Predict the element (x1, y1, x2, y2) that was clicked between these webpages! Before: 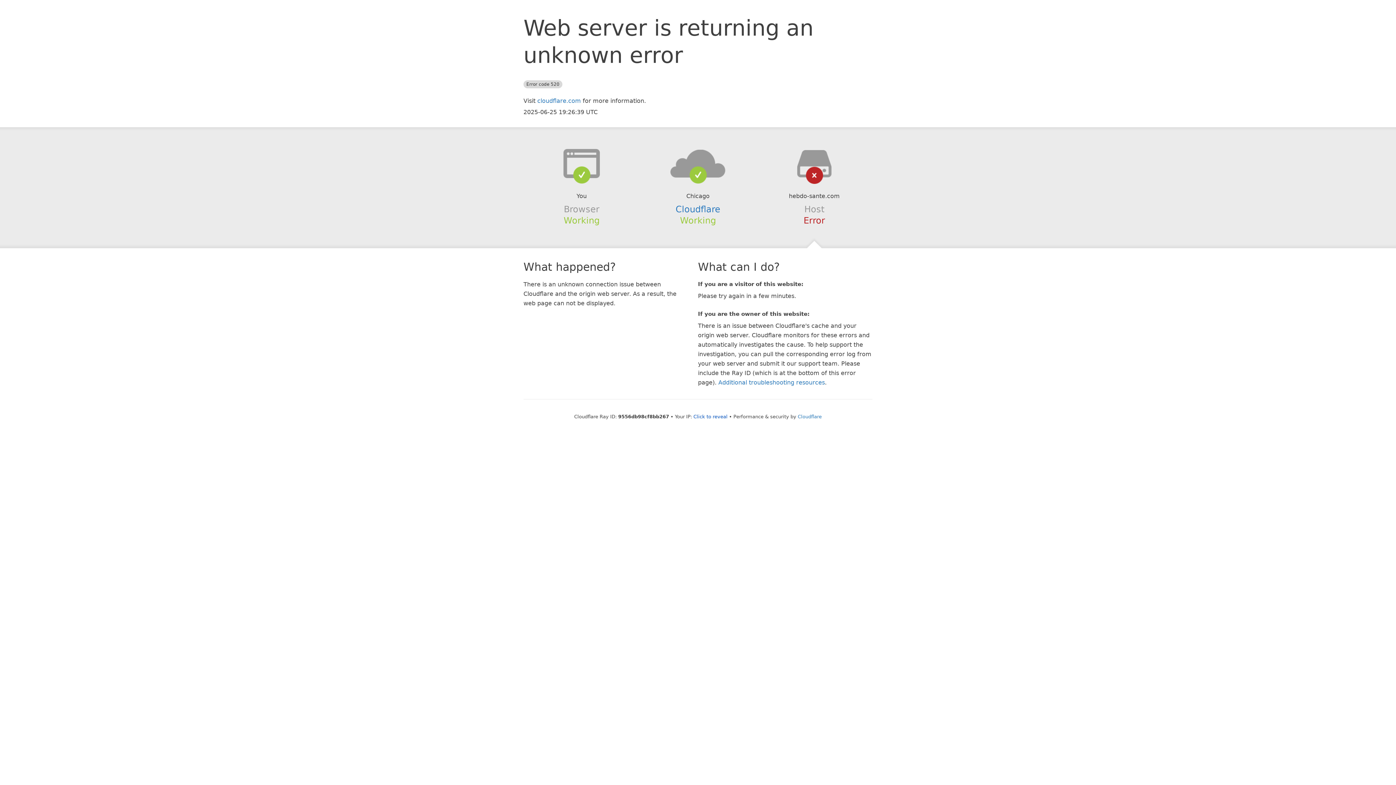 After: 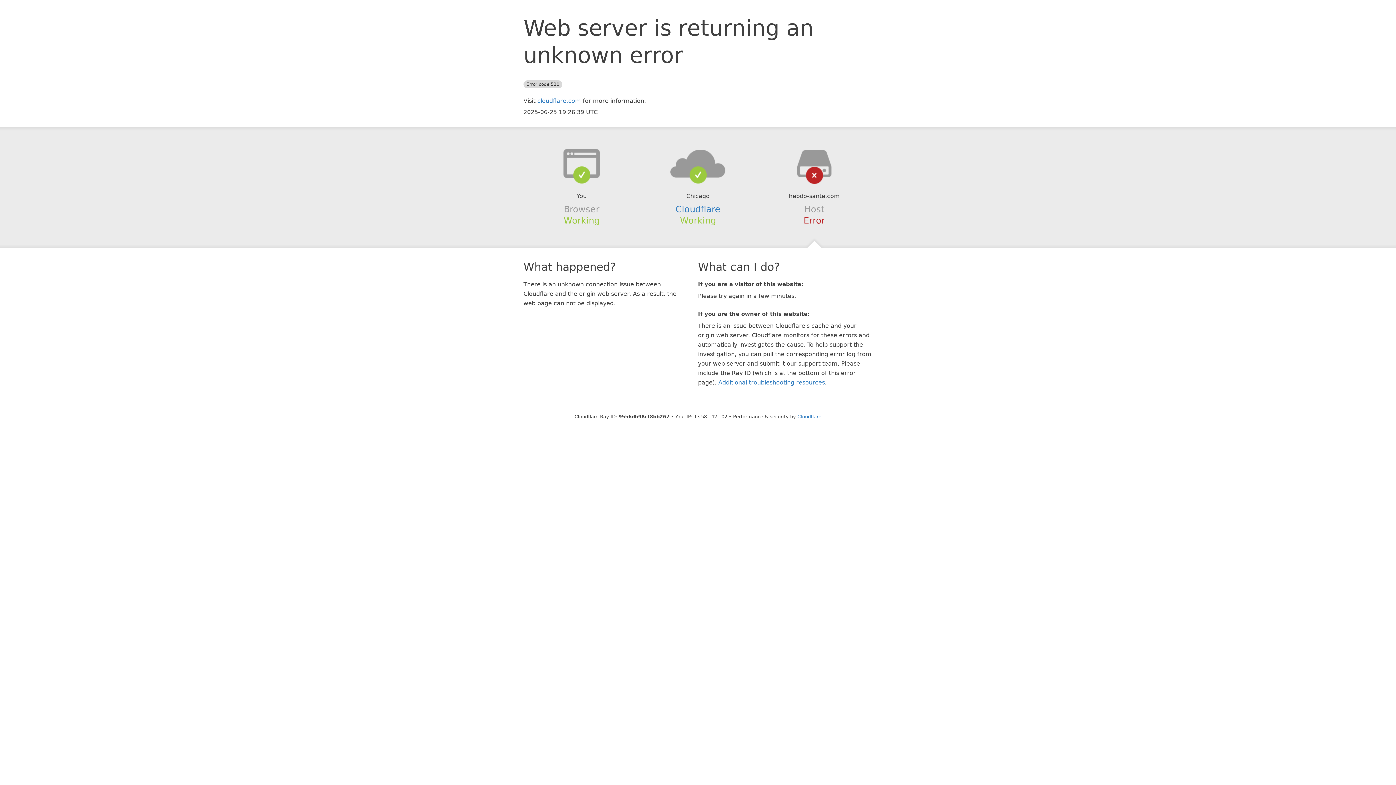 Action: bbox: (693, 414, 727, 419) label: Click to reveal